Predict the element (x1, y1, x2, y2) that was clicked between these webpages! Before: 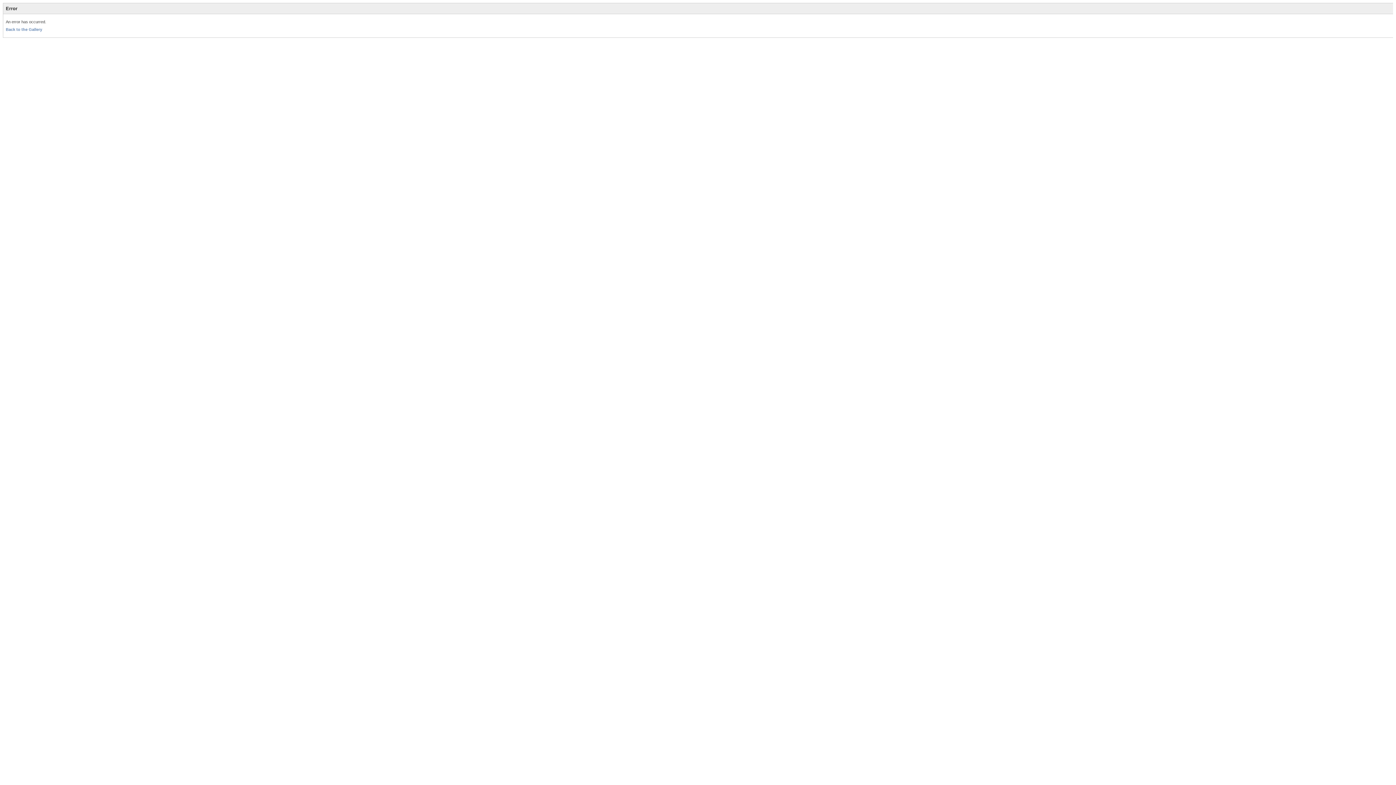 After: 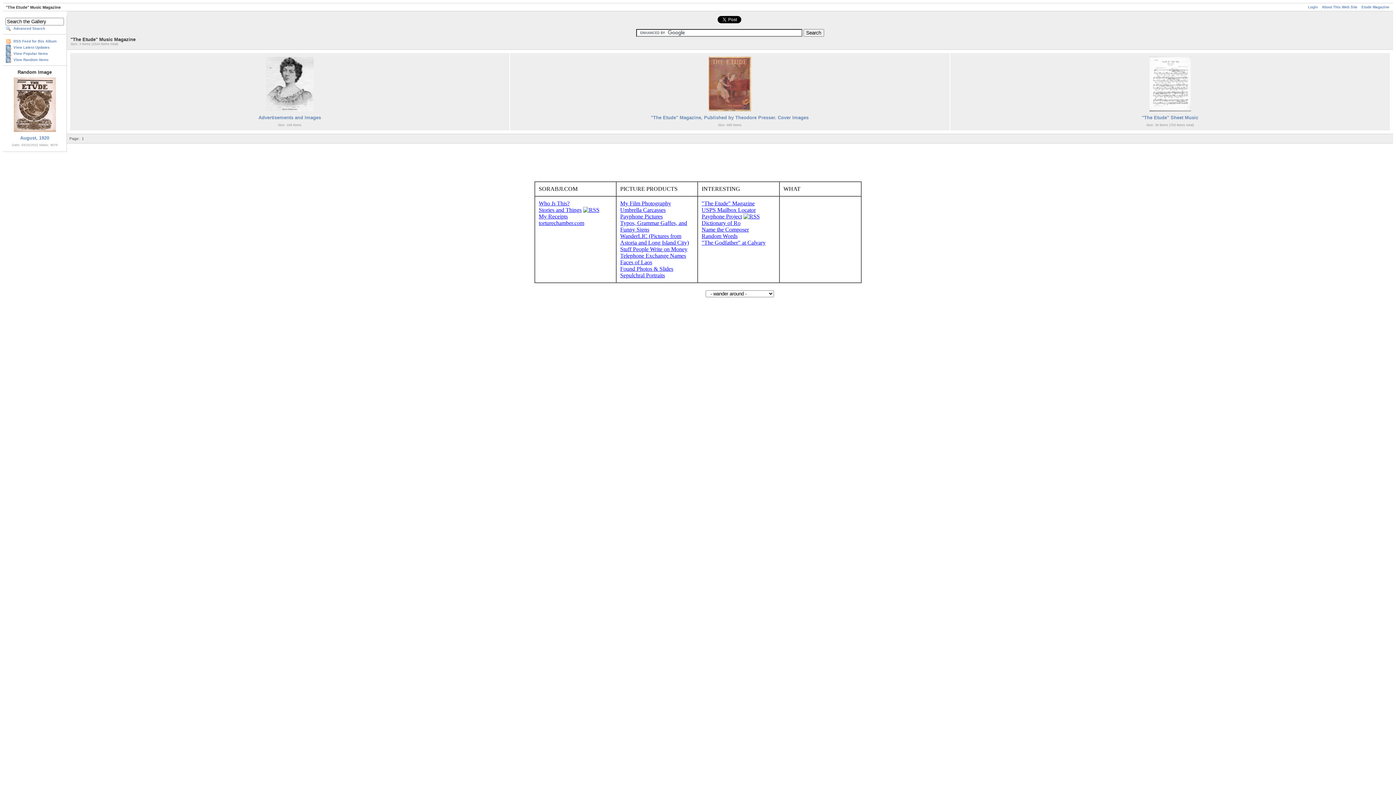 Action: bbox: (5, 27, 42, 31) label: Back to the Gallery